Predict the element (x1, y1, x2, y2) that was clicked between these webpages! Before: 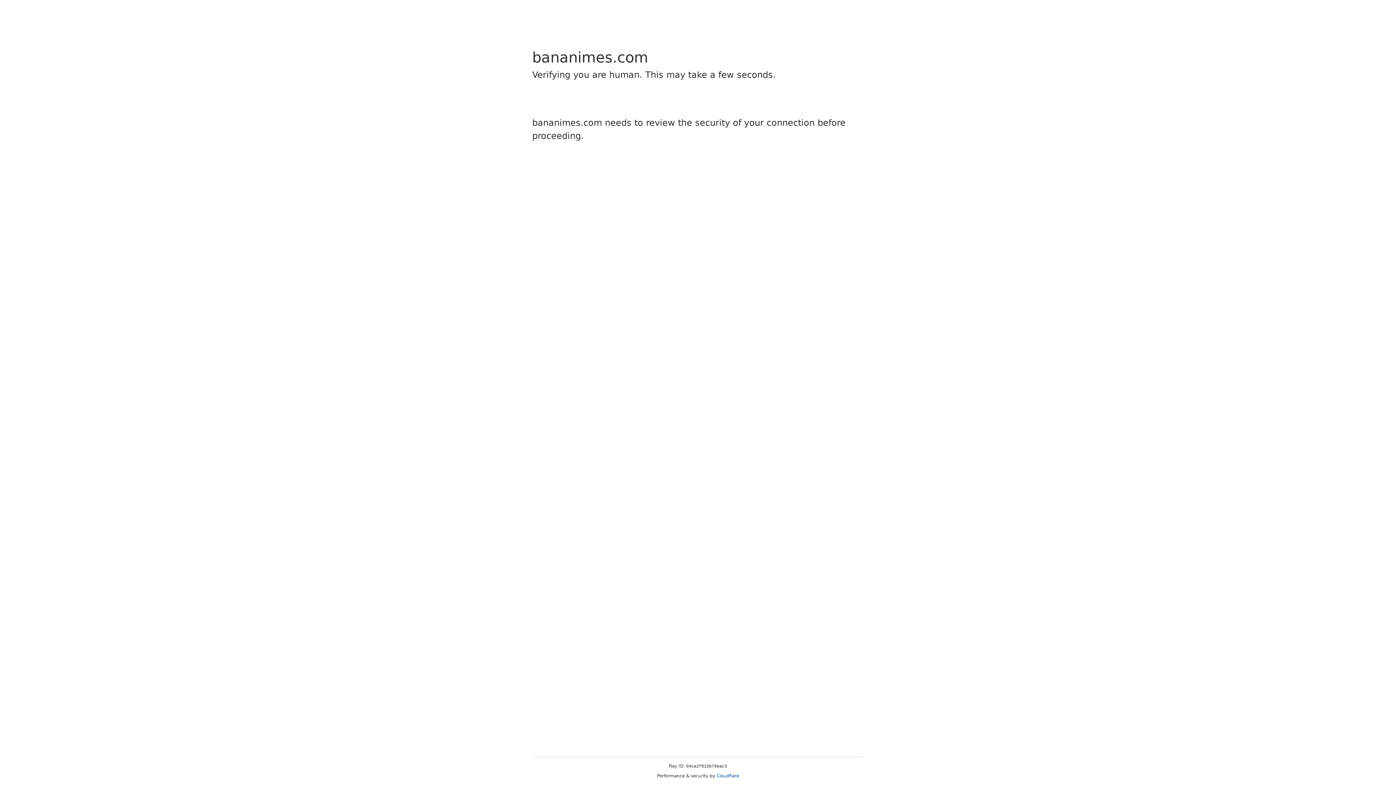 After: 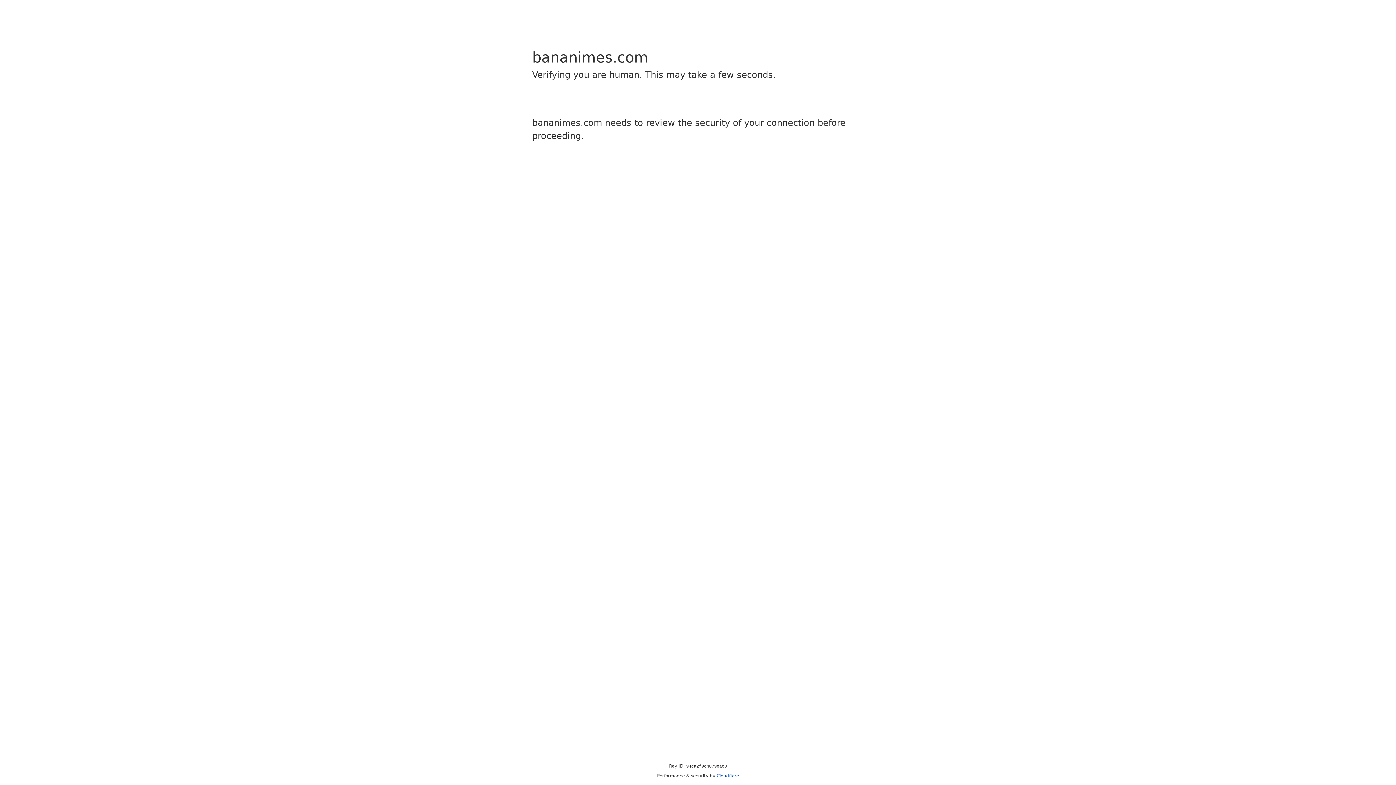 Action: bbox: (716, 773, 739, 778) label: Cloudflare